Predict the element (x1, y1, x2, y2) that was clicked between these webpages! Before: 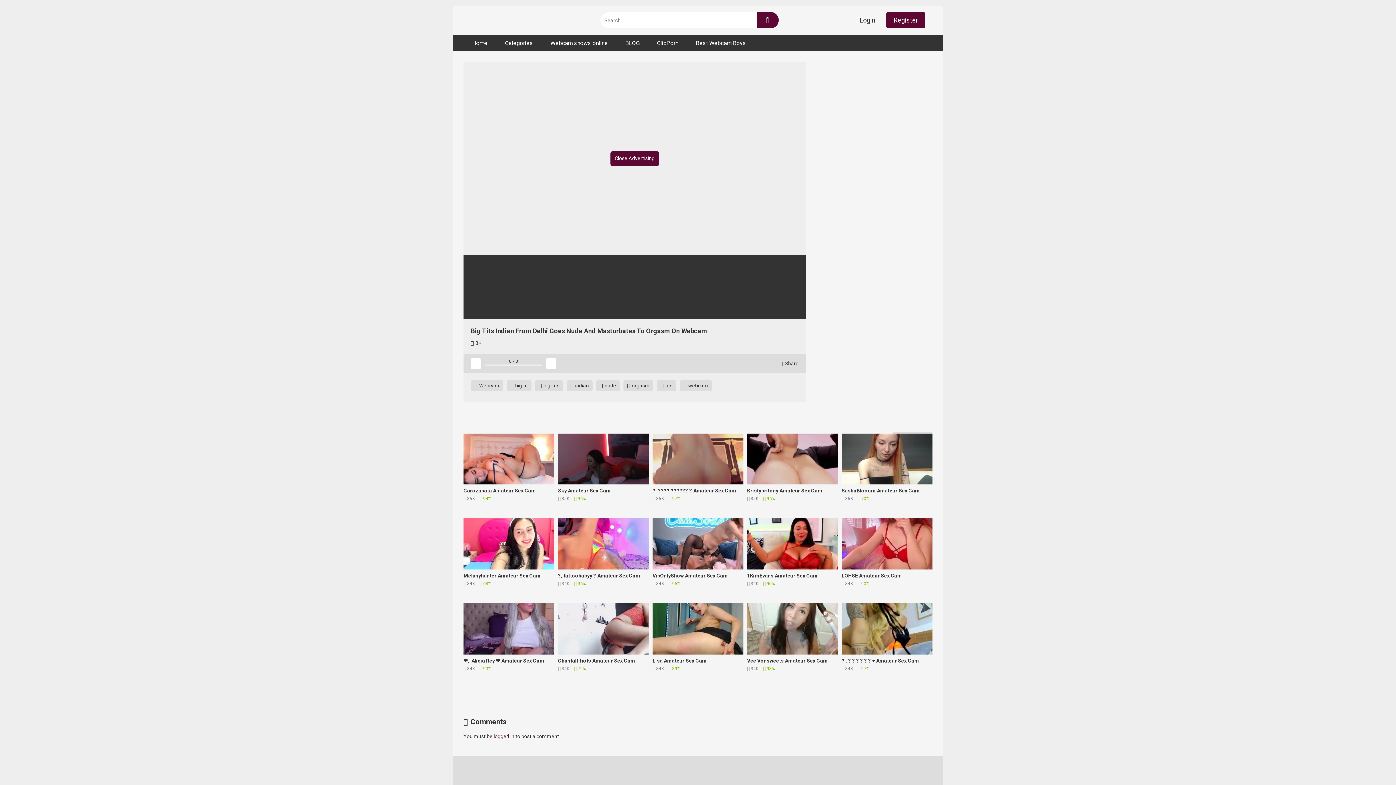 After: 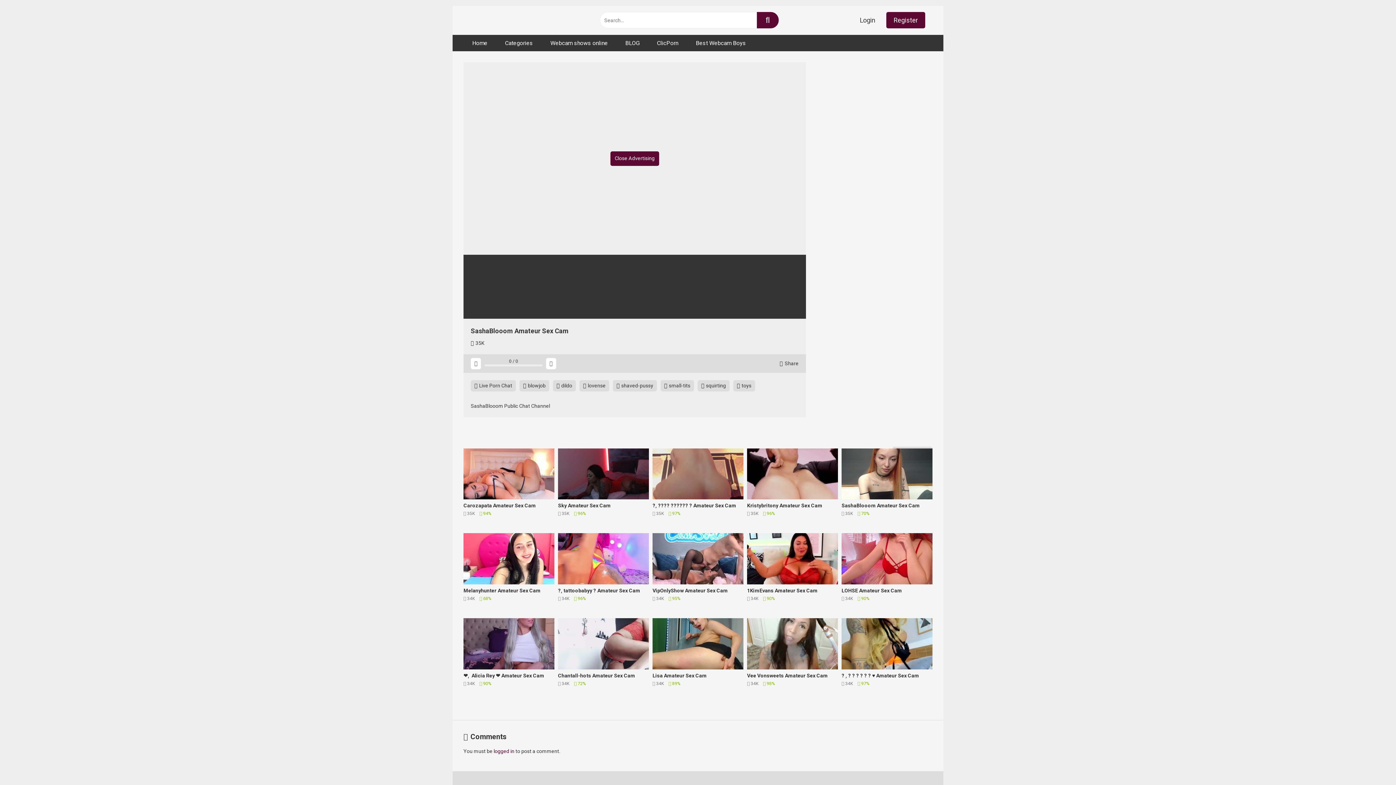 Action: label: SashaBlooom Amateur Sex Cam
 35K  70% bbox: (841, 433, 932, 510)